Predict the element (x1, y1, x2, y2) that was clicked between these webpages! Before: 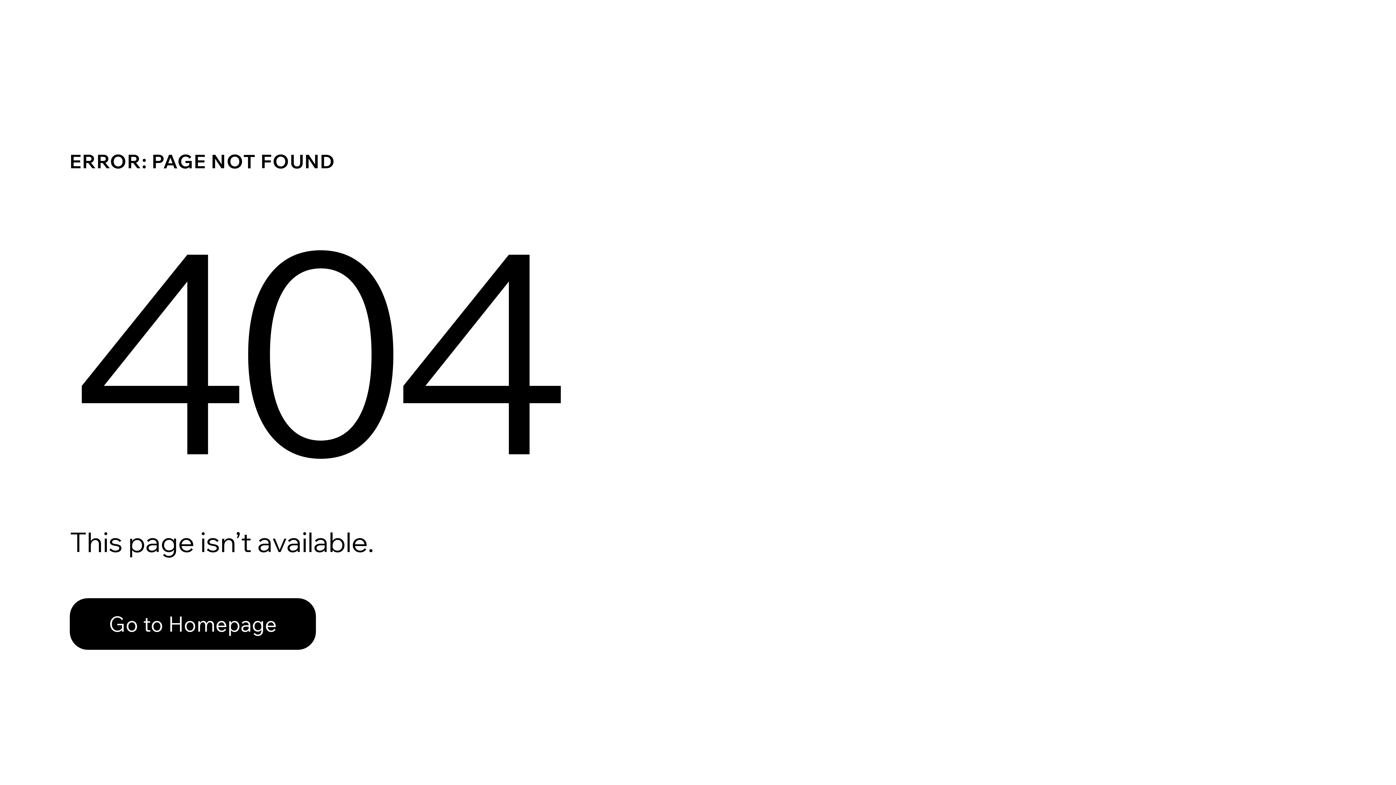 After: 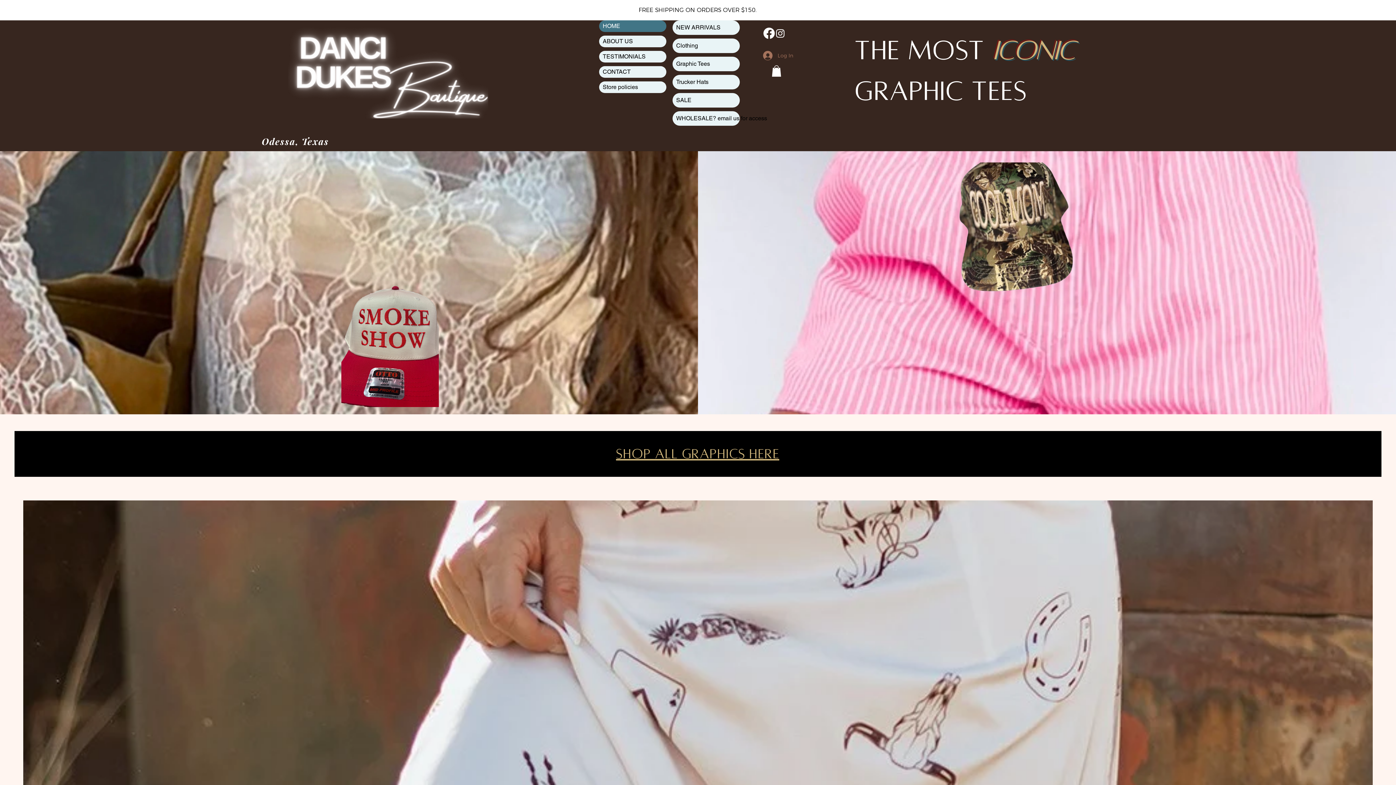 Action: bbox: (69, 598, 316, 650) label: Go to Homepage